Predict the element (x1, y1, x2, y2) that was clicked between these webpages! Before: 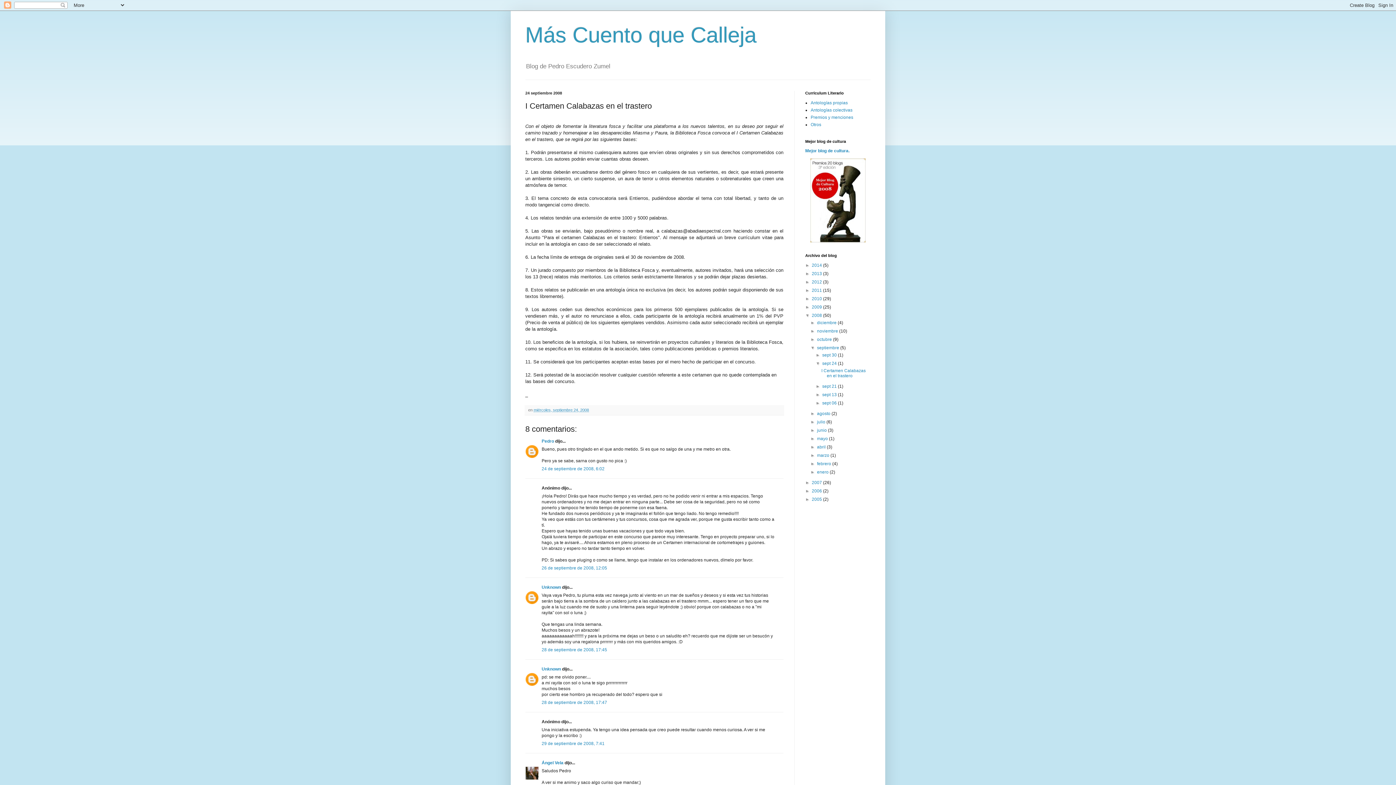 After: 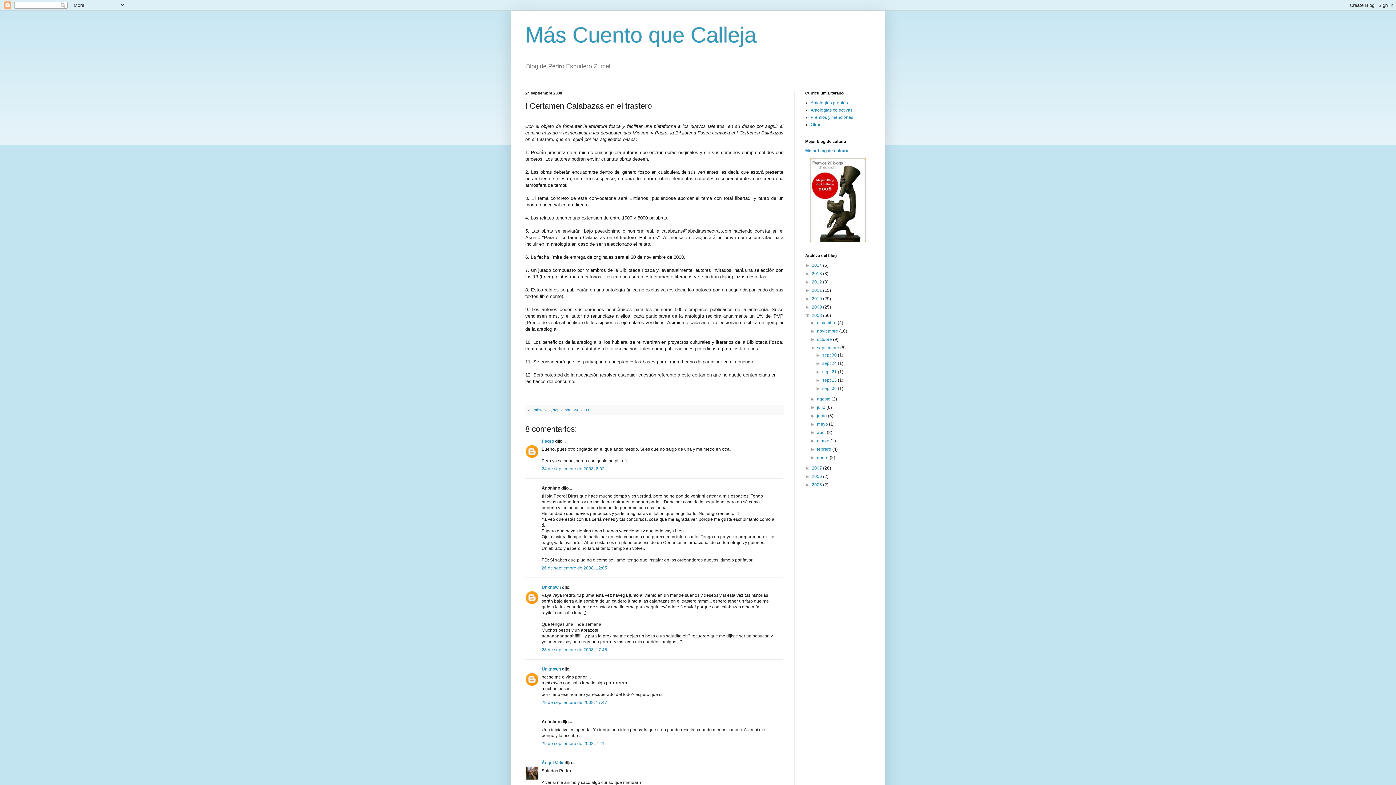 Action: label: ▼   bbox: (815, 361, 822, 366)